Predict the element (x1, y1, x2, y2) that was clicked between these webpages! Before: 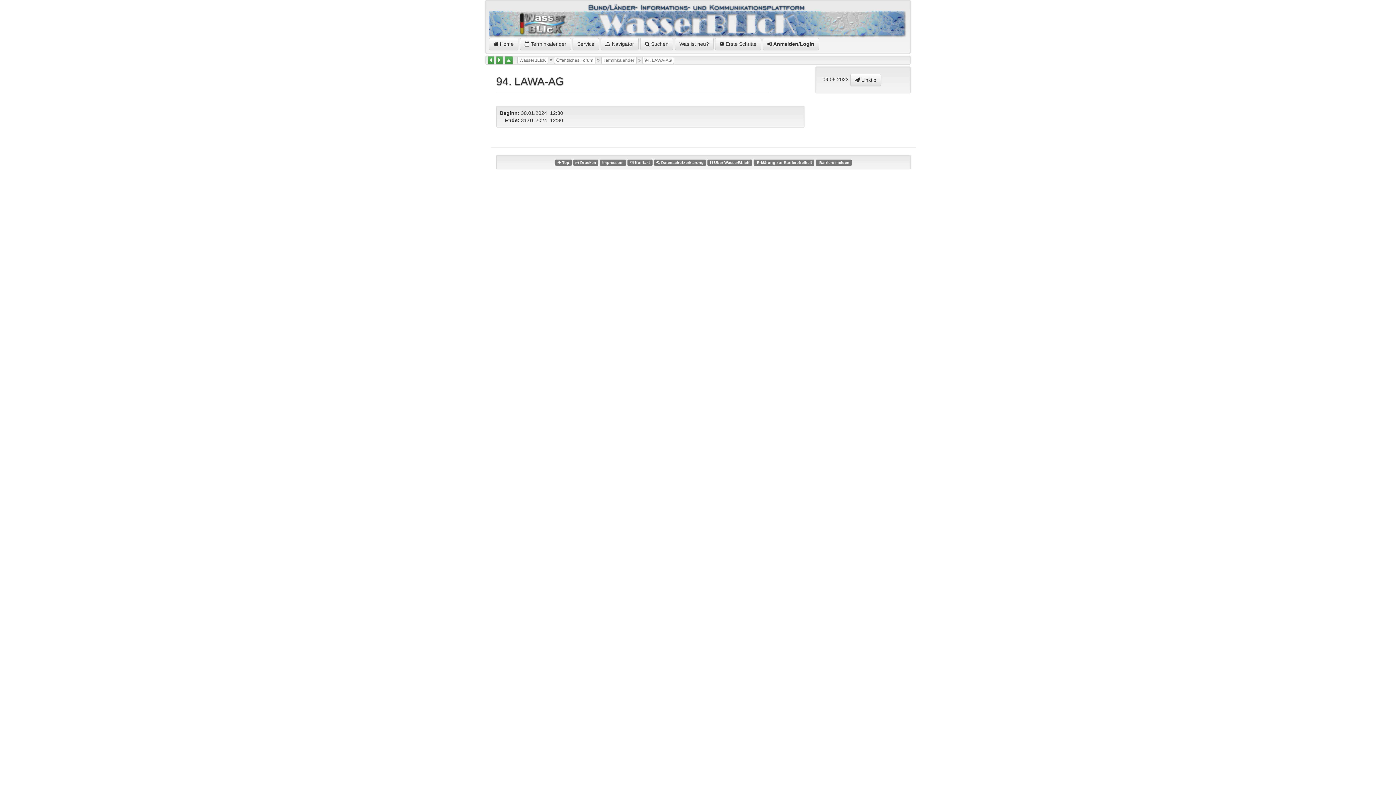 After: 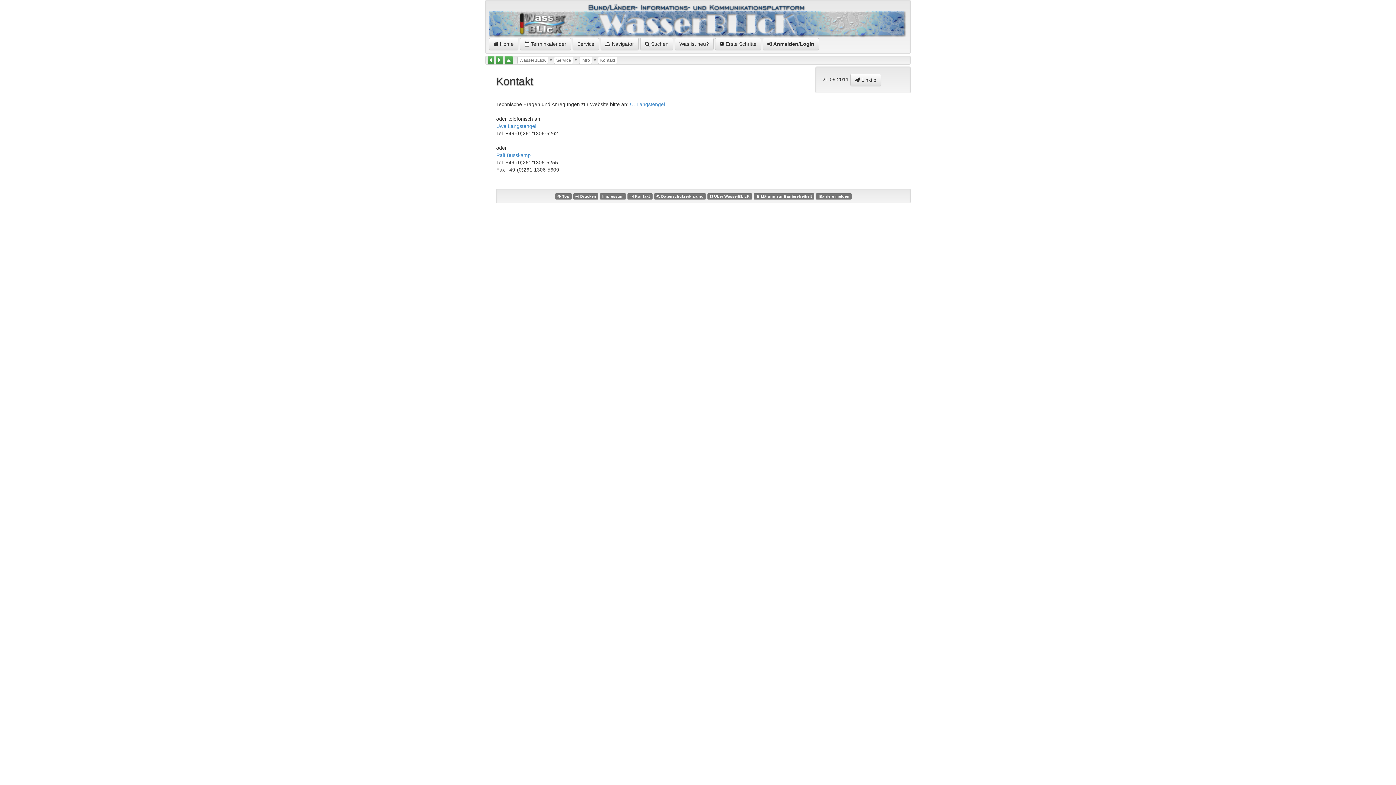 Action: label:  Kontakt bbox: (627, 159, 652, 165)